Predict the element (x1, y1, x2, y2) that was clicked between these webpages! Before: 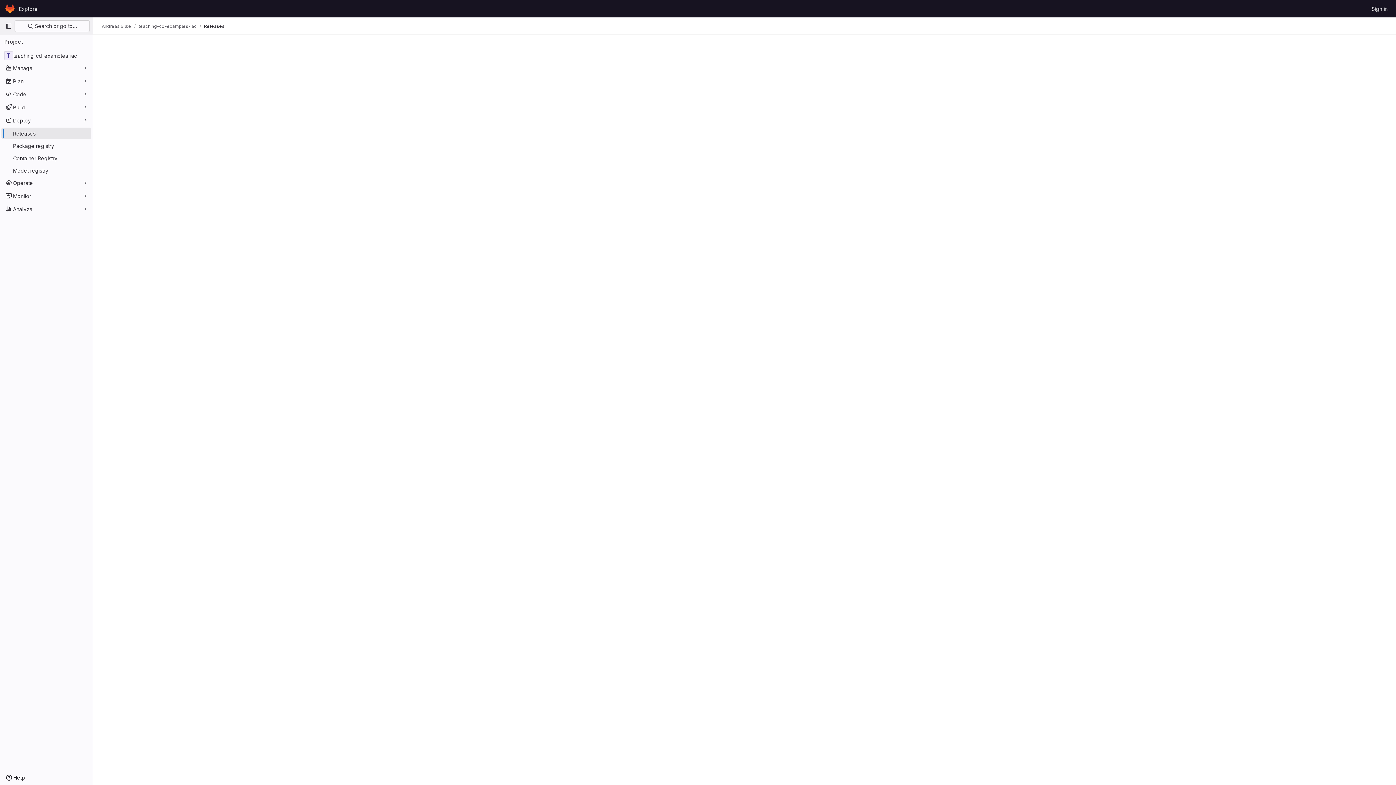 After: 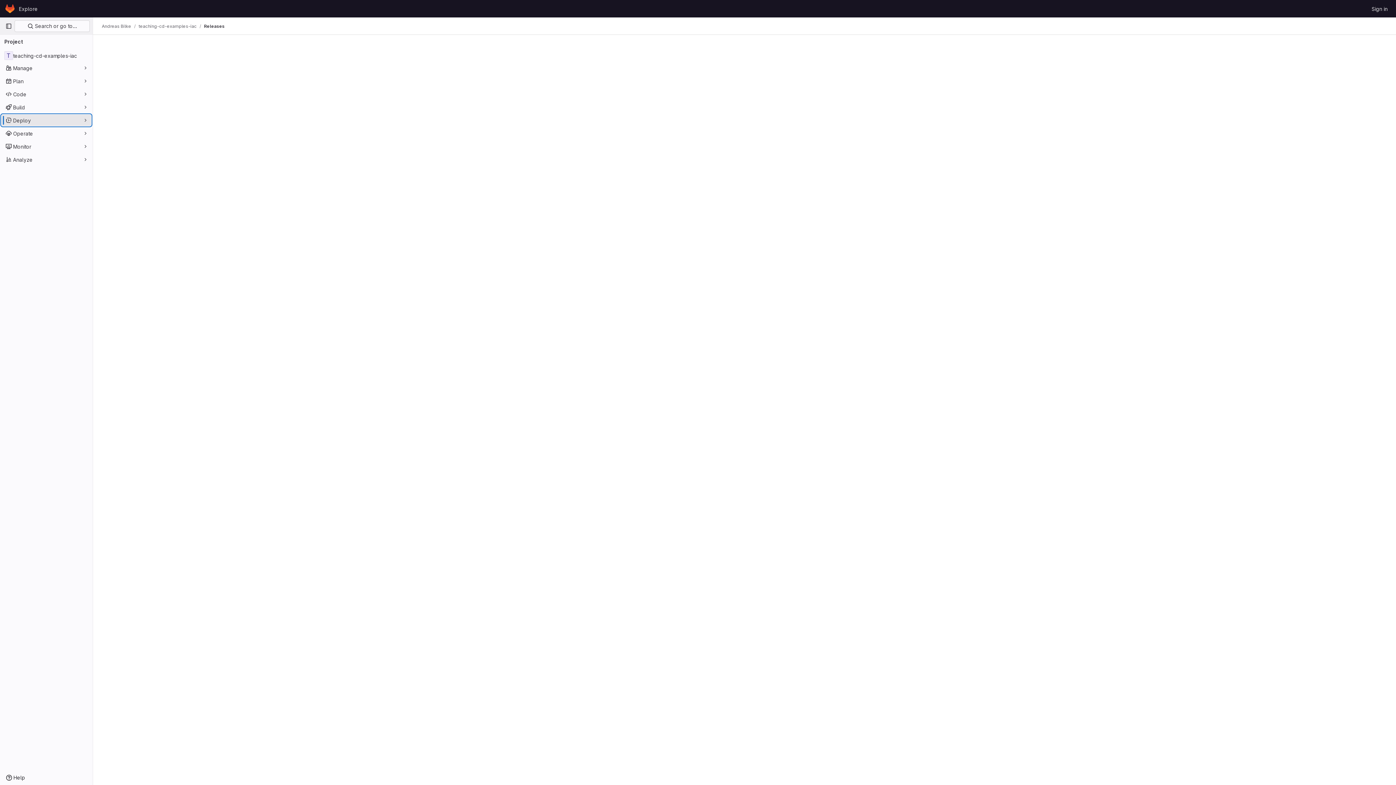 Action: bbox: (1, 114, 91, 126) label: Deploy